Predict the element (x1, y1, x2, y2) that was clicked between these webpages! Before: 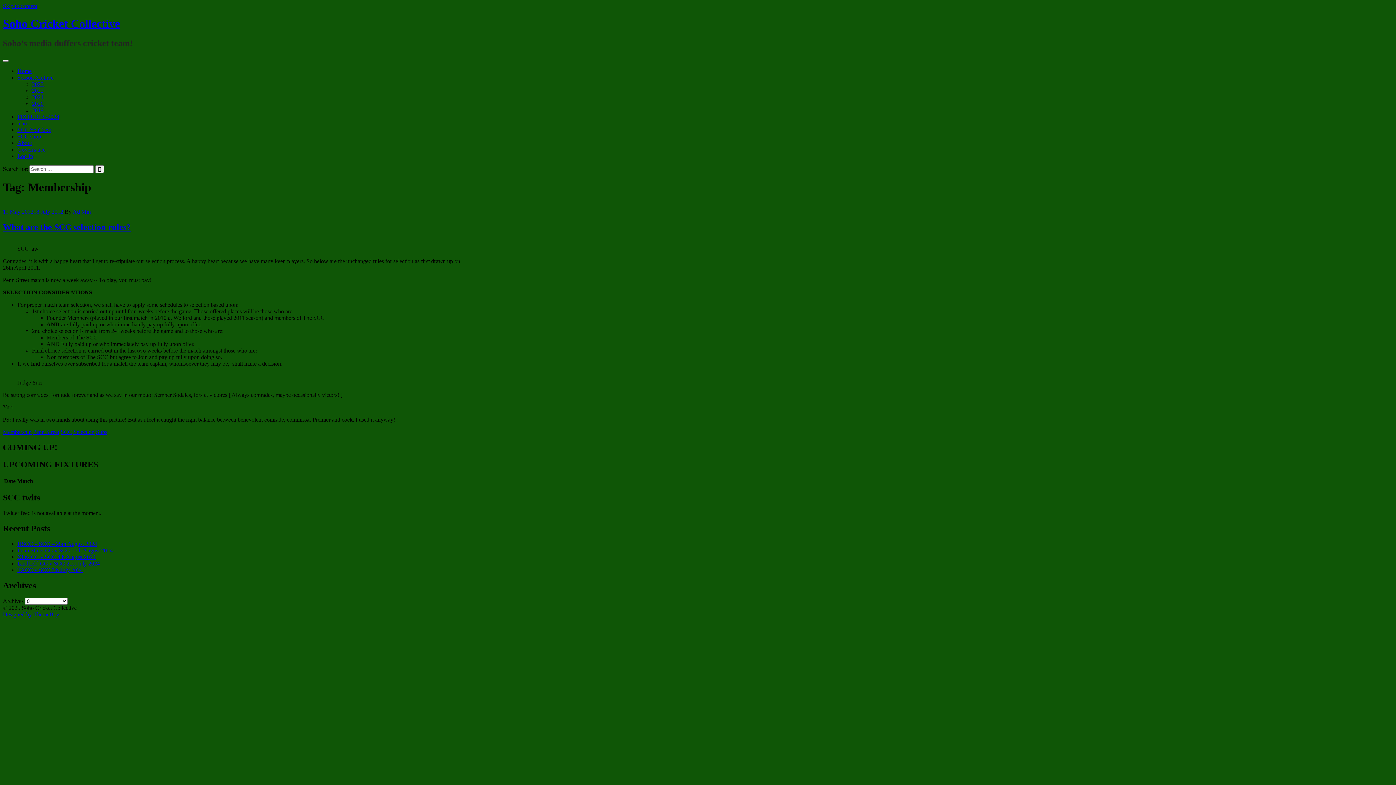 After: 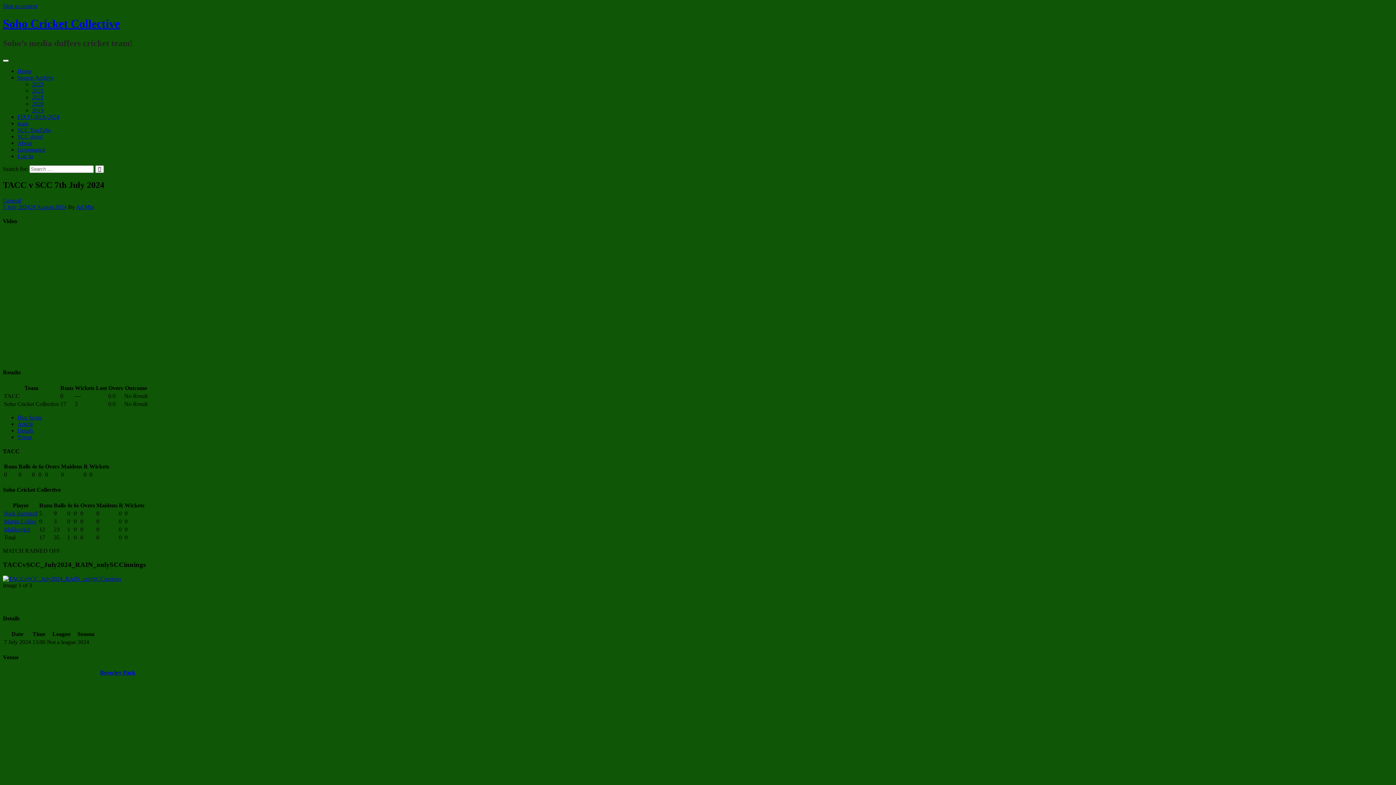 Action: bbox: (17, 567, 82, 573) label: TACC v SCC 7th July 2024